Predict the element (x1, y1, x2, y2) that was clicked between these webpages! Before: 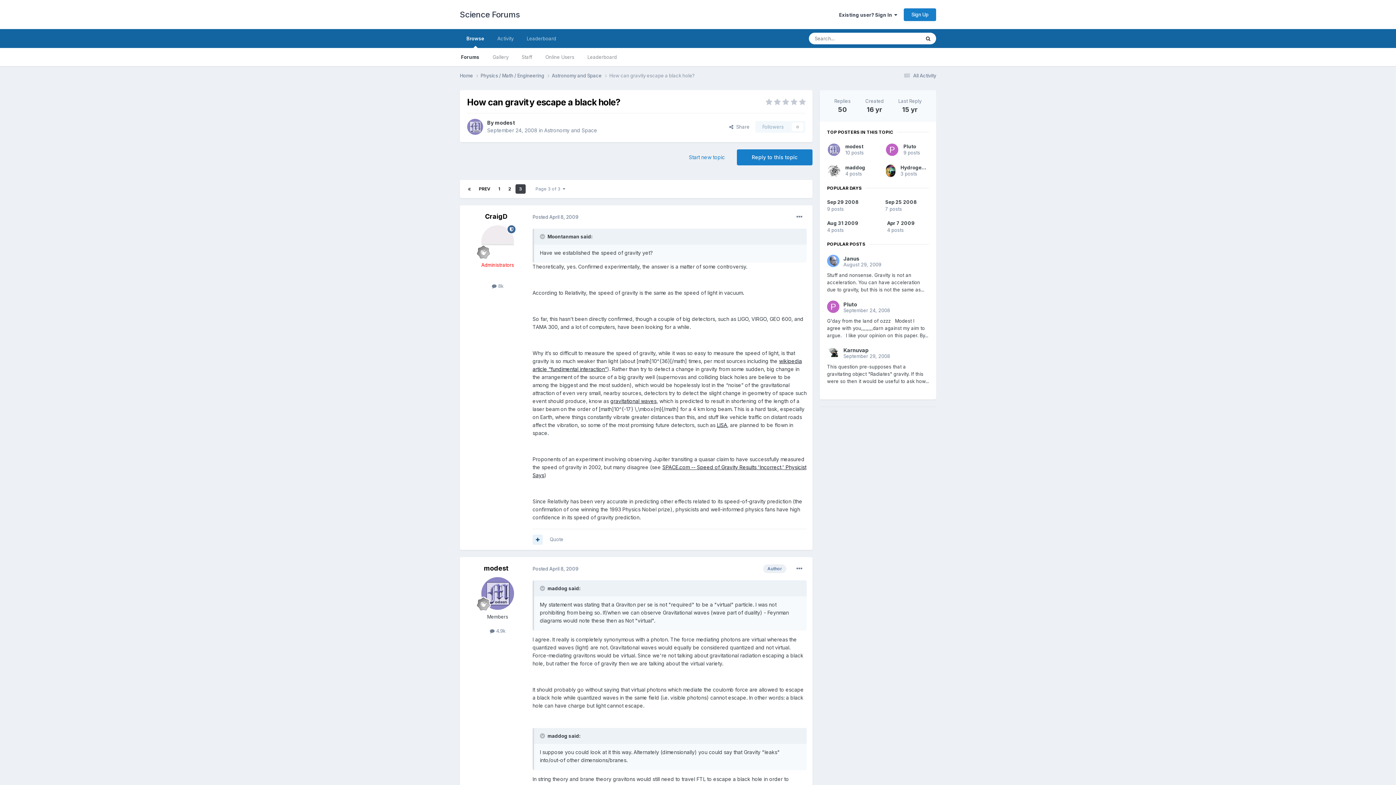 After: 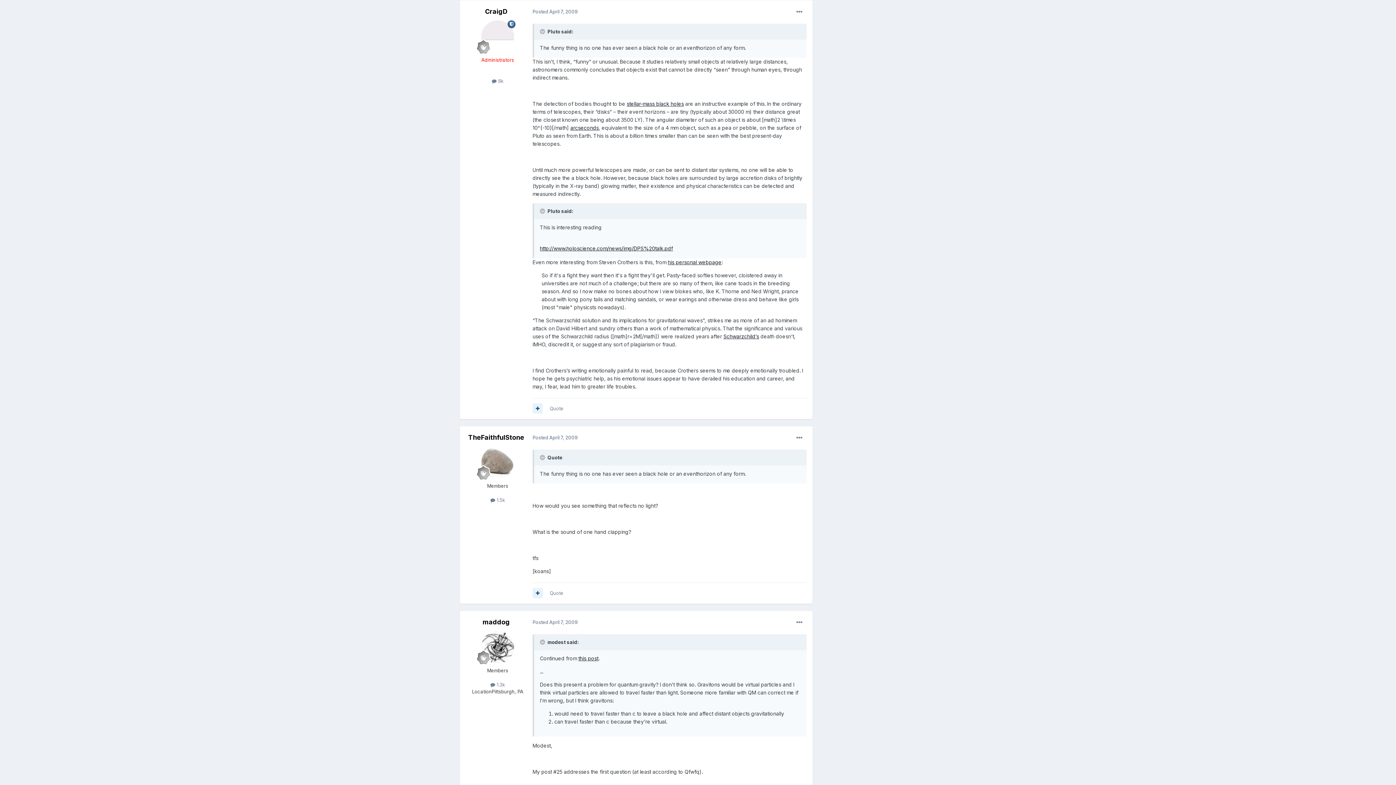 Action: label: Apr 7 2009

4 posts bbox: (887, 220, 929, 233)